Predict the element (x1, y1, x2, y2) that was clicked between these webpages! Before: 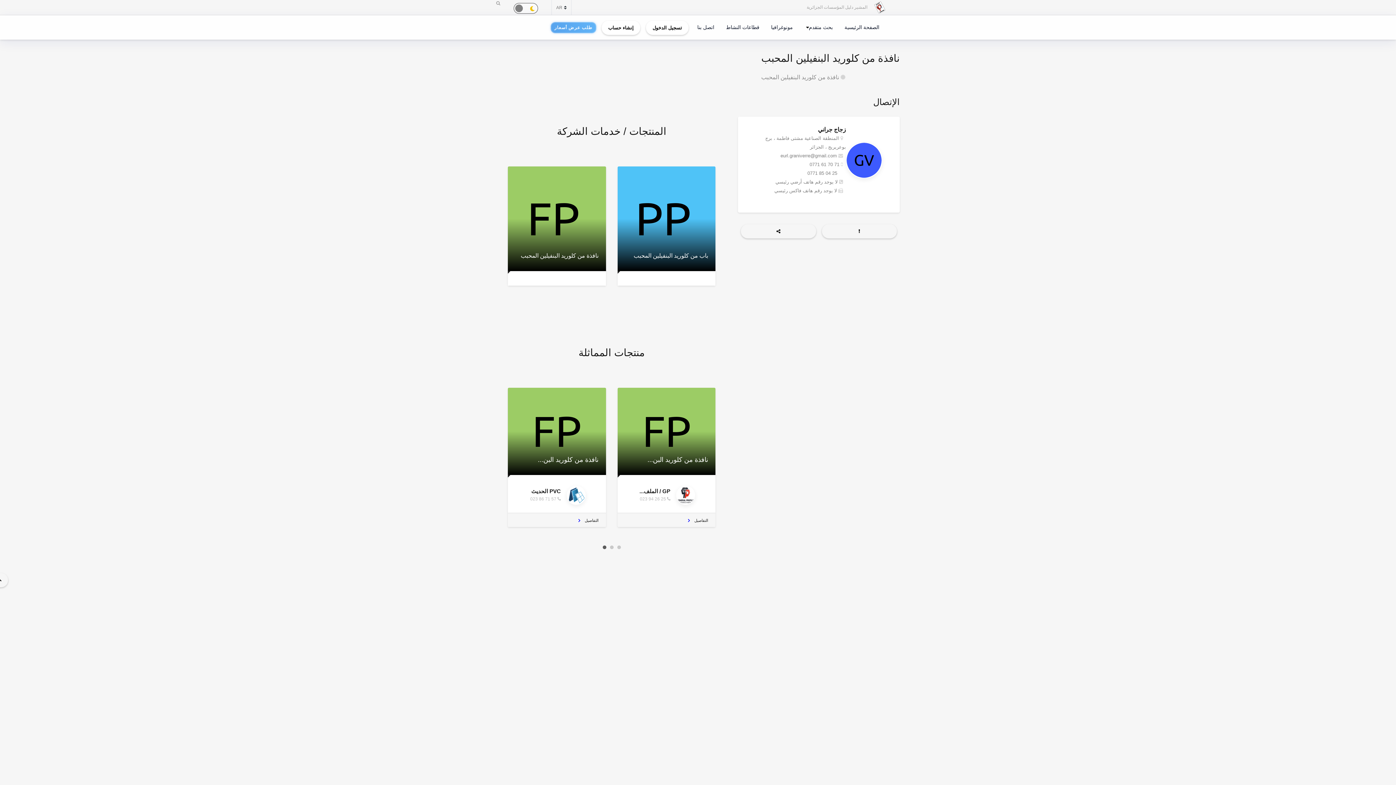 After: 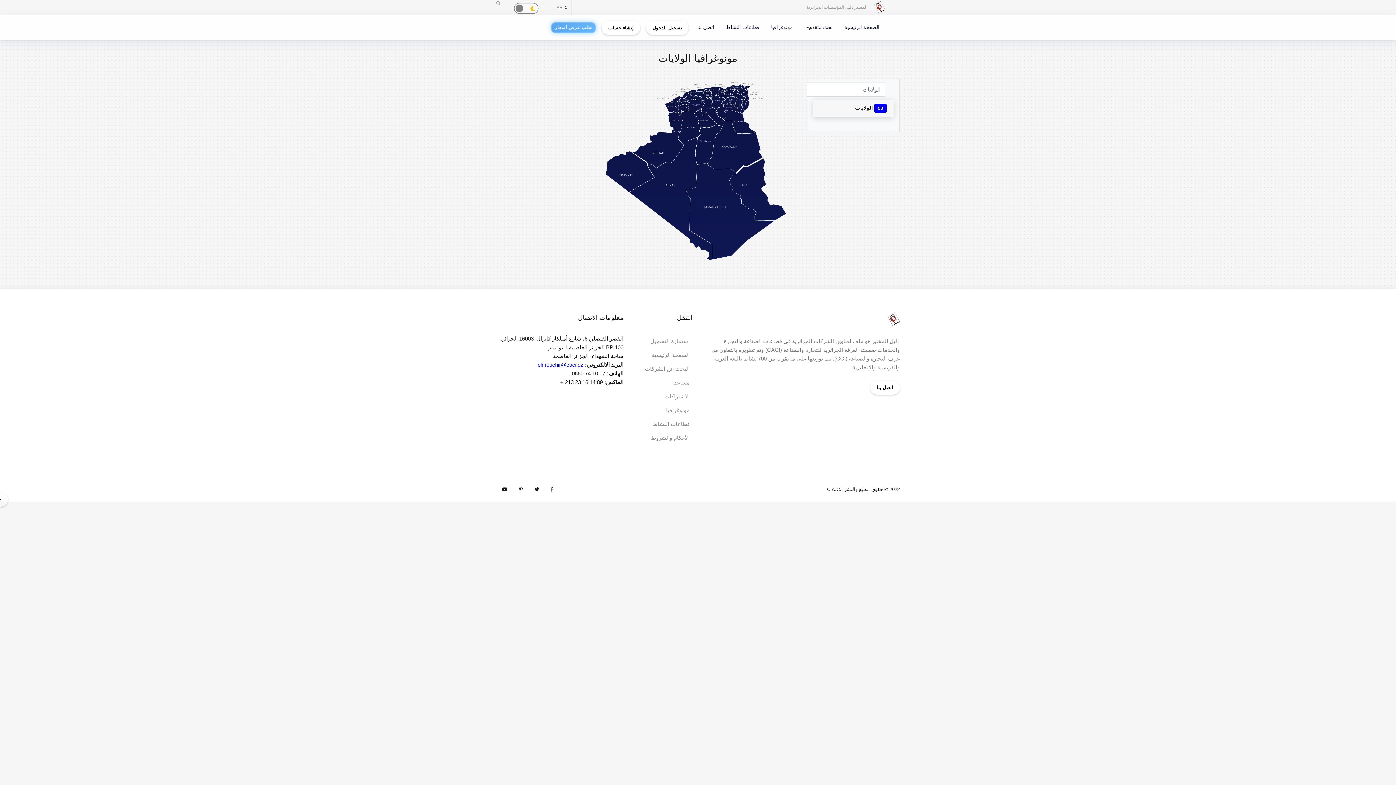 Action: bbox: (768, 19, 796, 34) label: مونوغرافيا